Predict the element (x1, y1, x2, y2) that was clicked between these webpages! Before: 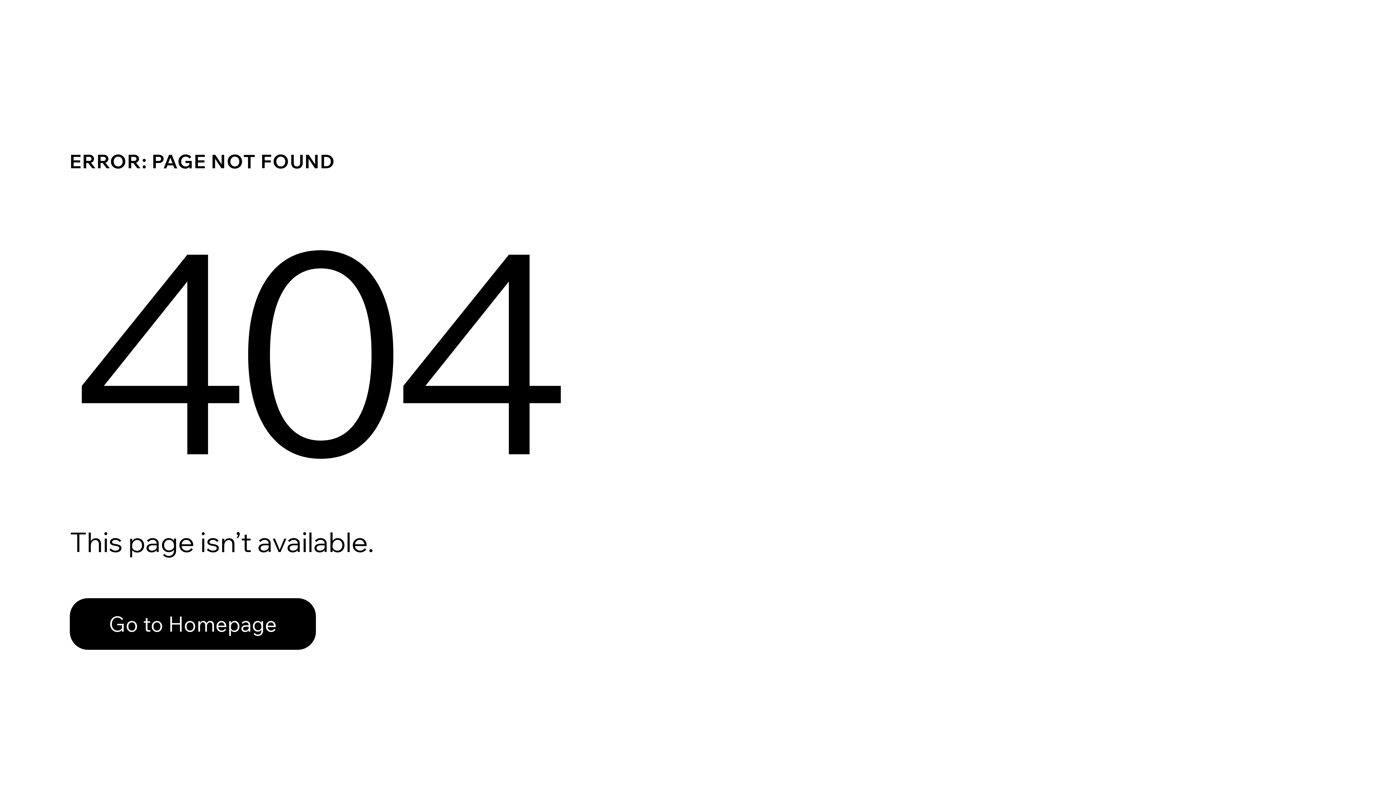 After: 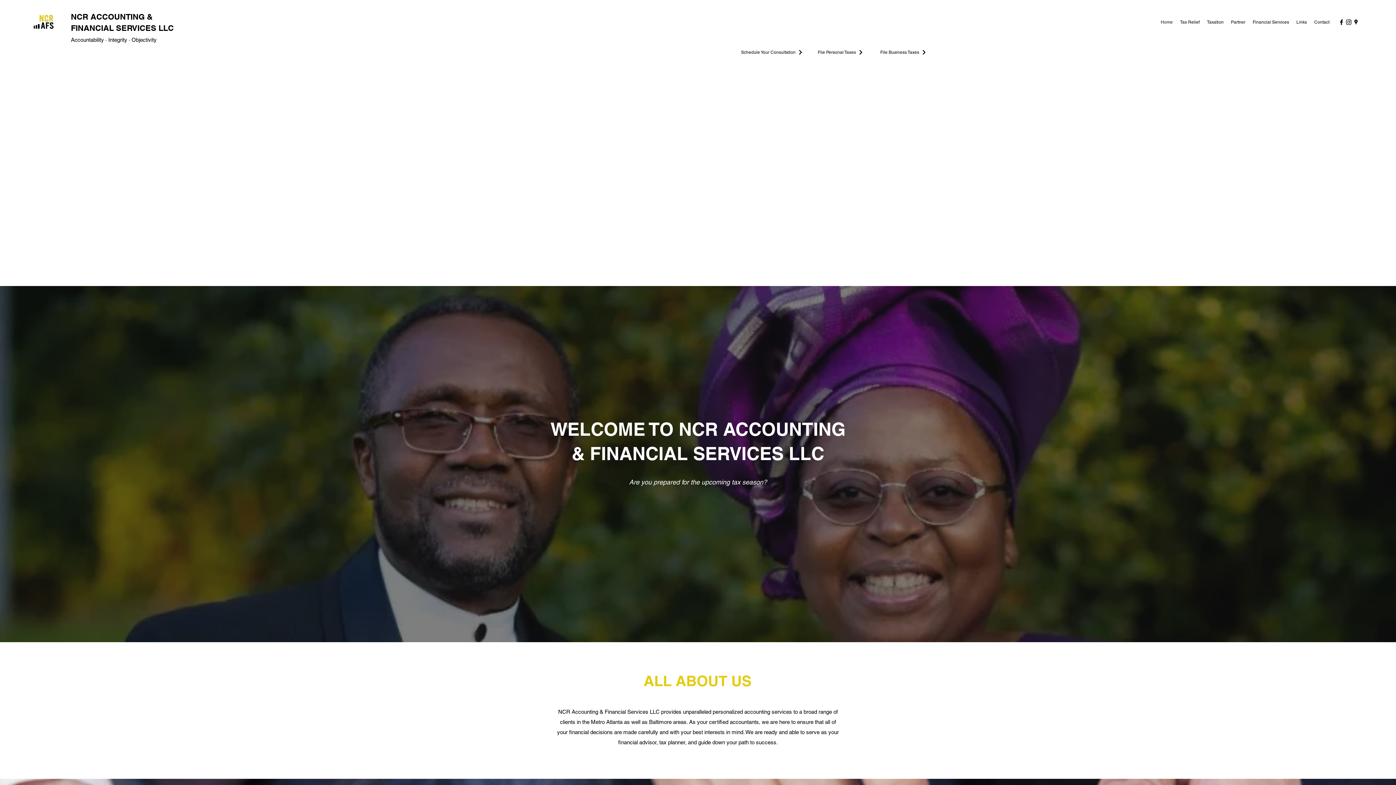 Action: bbox: (69, 598, 316, 650) label: Go to Homepage